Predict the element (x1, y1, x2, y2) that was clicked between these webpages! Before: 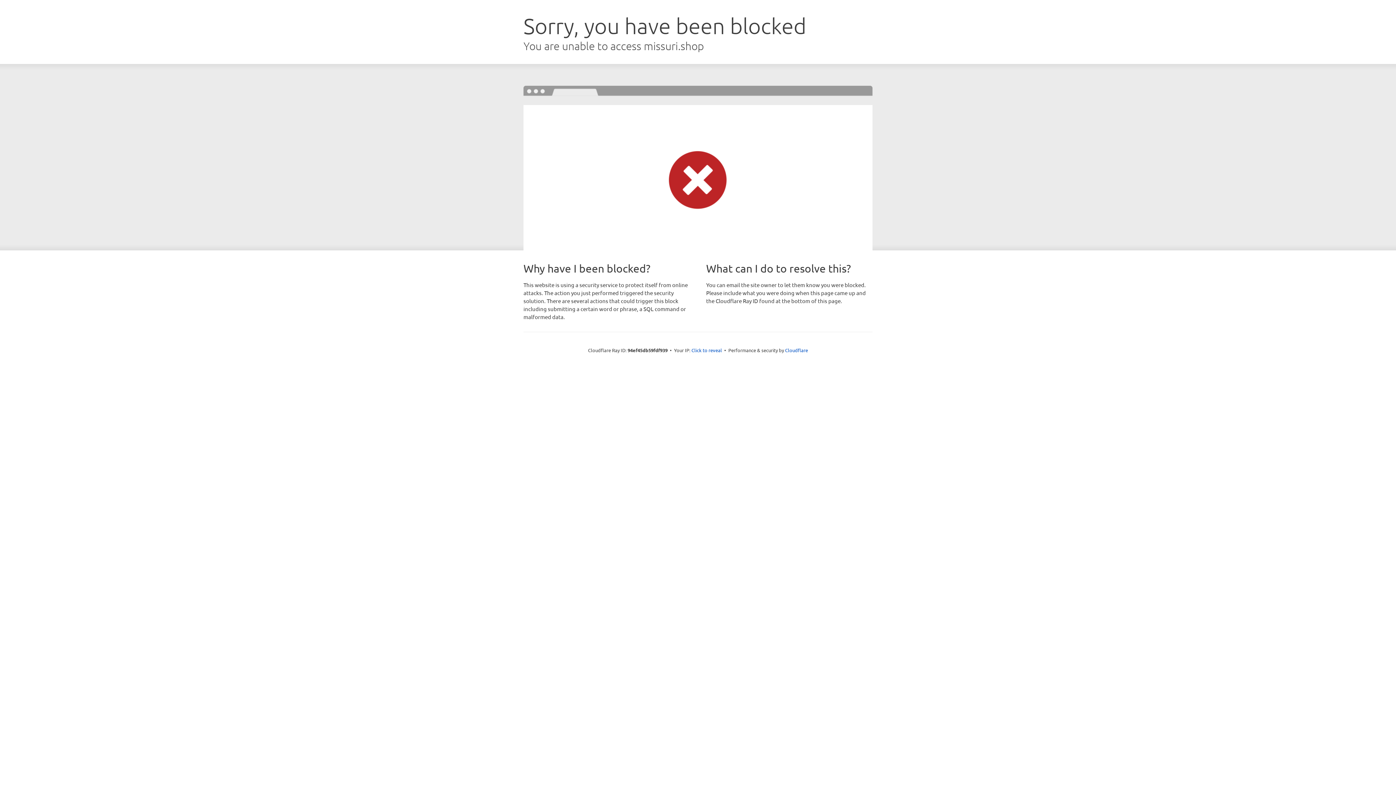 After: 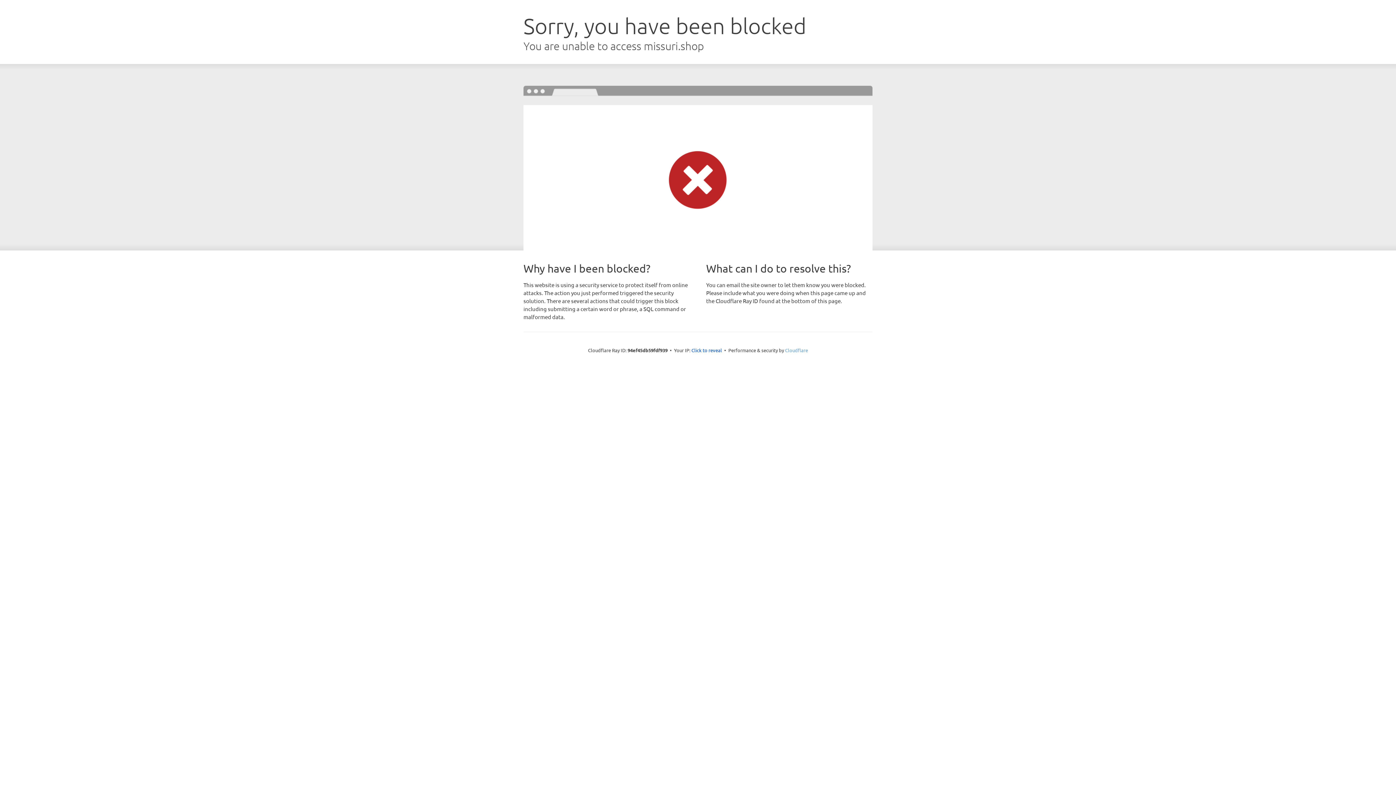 Action: bbox: (785, 347, 808, 353) label: Cloudflare